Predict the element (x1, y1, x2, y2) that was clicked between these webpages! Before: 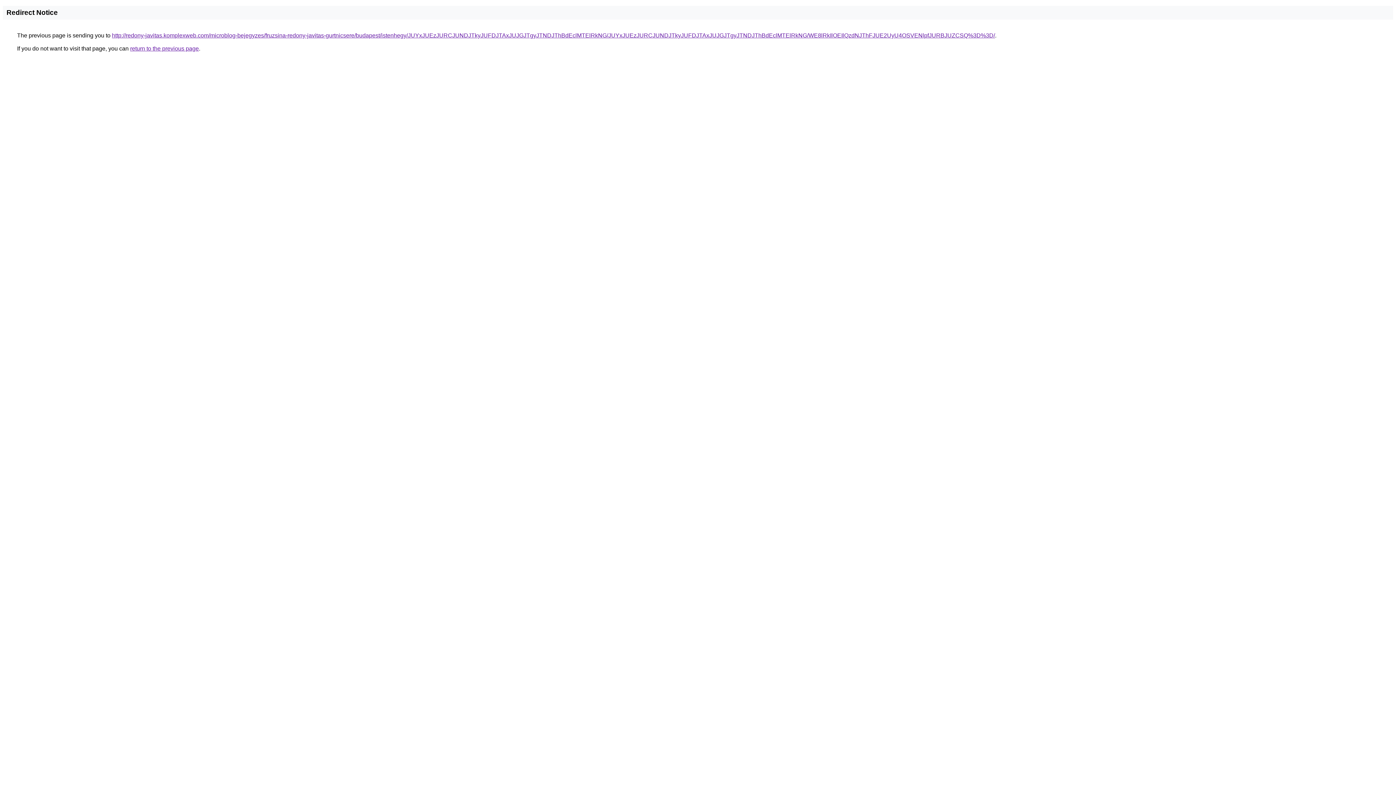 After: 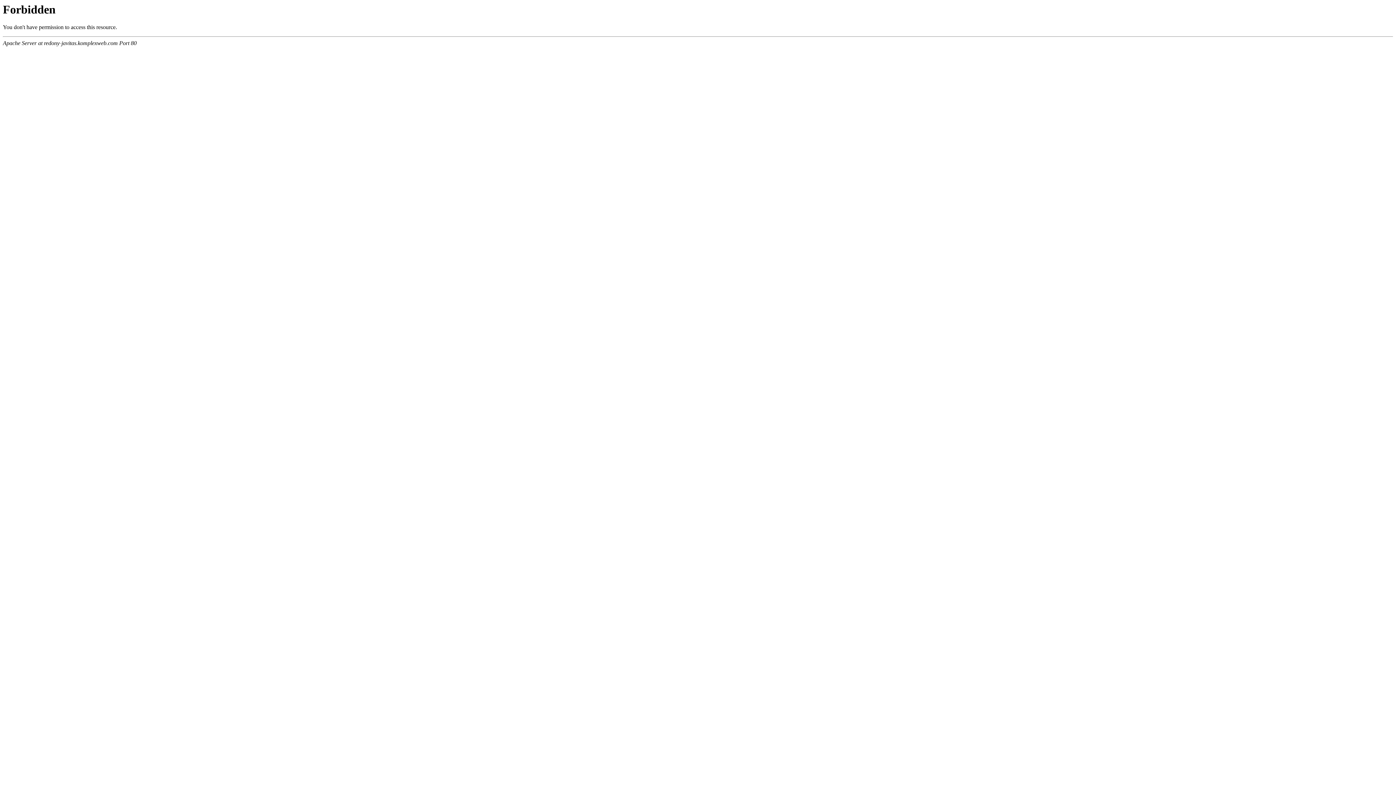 Action: label: http://redony-javitas.komplexweb.com/microblog-bejegyzes/fruzsina-redony-javitas-gurtnicsere/budapest/istenhegy/JUYxJUEzJURCJUNDJTkyJUFDJTAxJUJGJTgyJTNDJThBdEclMTElRkNG/JUYxJUEzJURCJUNDJTkyJUFDJTAxJUJGJTgyJTNDJThBdEclMTElRkNG/WE8lRkIlOEIlQzdNJThFJUE2UyU4OSVENlpfJURBJUZCSQ%3D%3D/ bbox: (112, 32, 995, 38)